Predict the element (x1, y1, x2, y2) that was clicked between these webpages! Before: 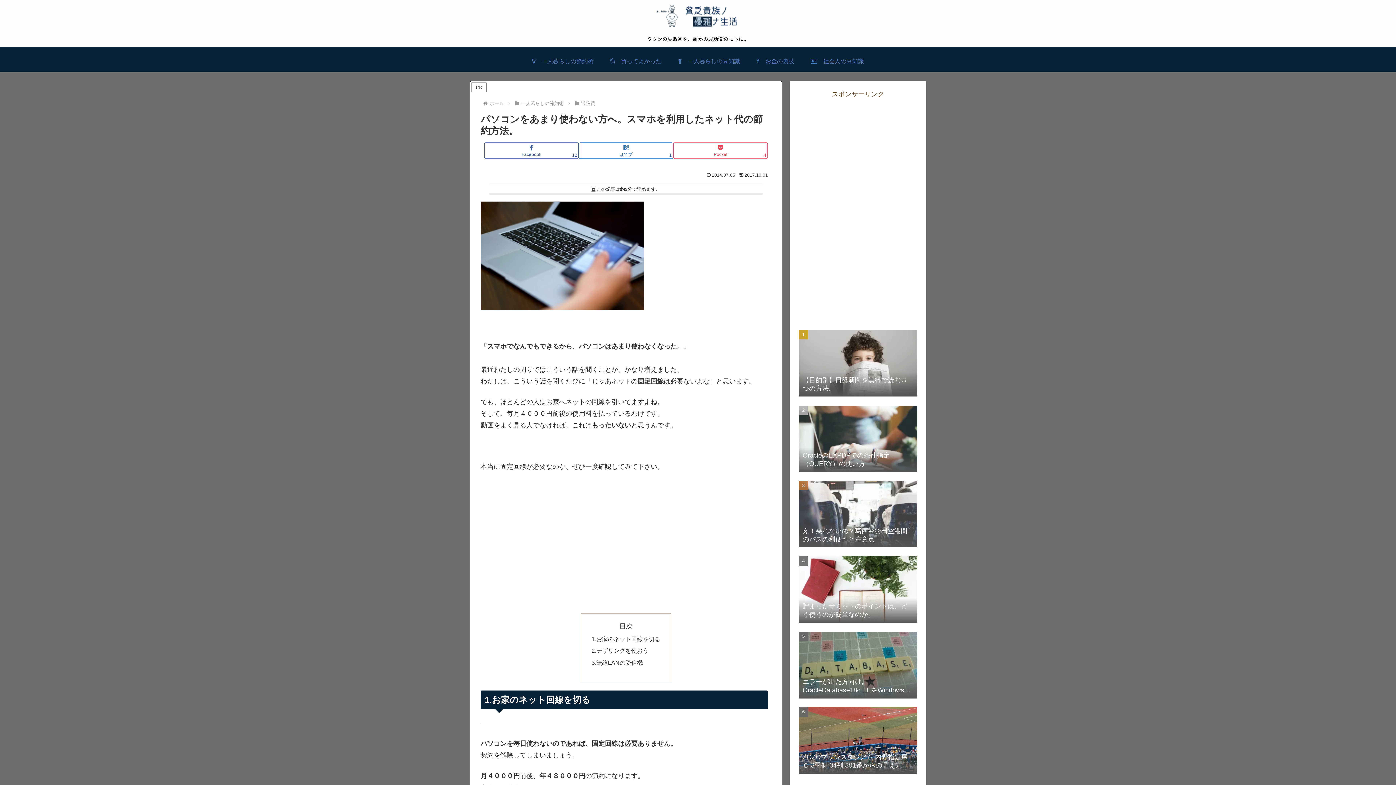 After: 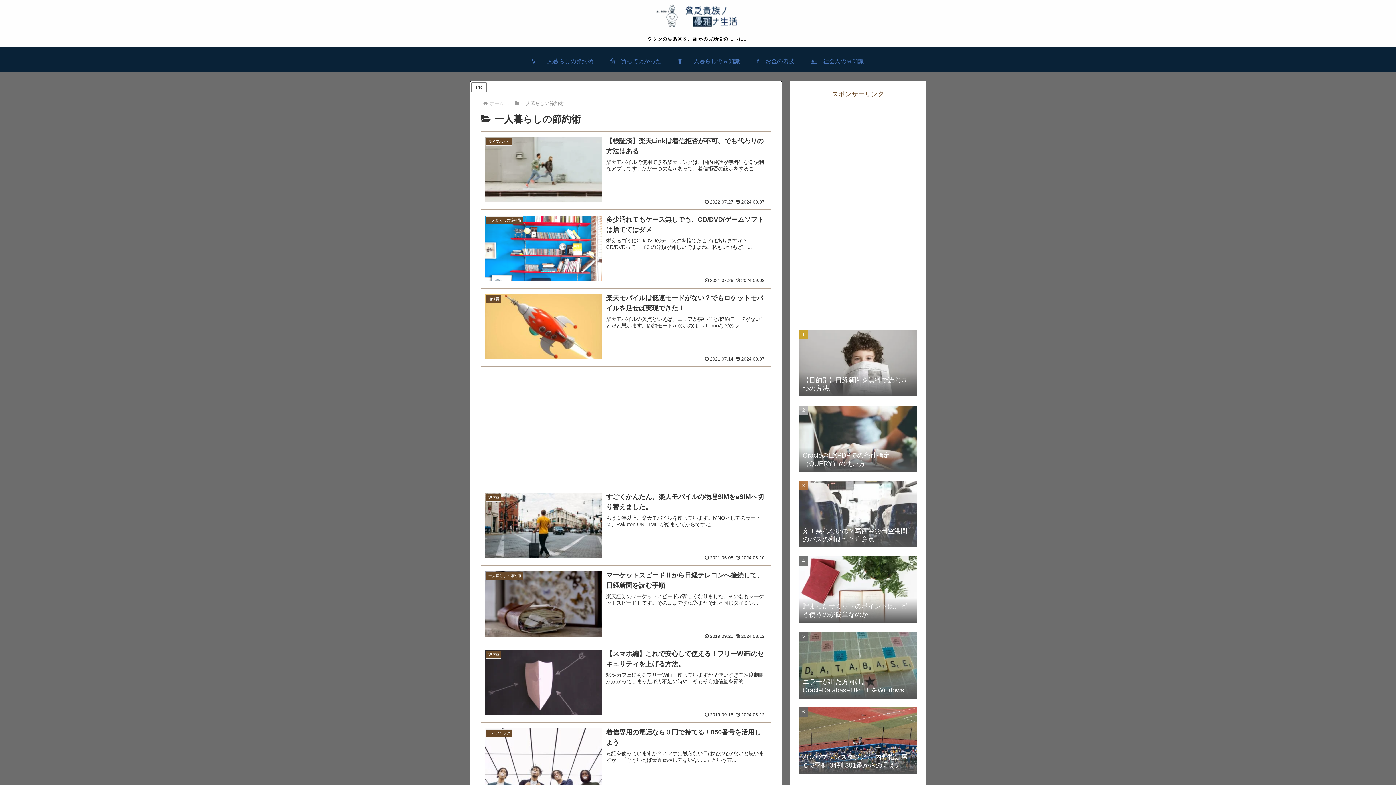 Action: label: 　一人暮らしの節約術 bbox: (524, 50, 601, 72)